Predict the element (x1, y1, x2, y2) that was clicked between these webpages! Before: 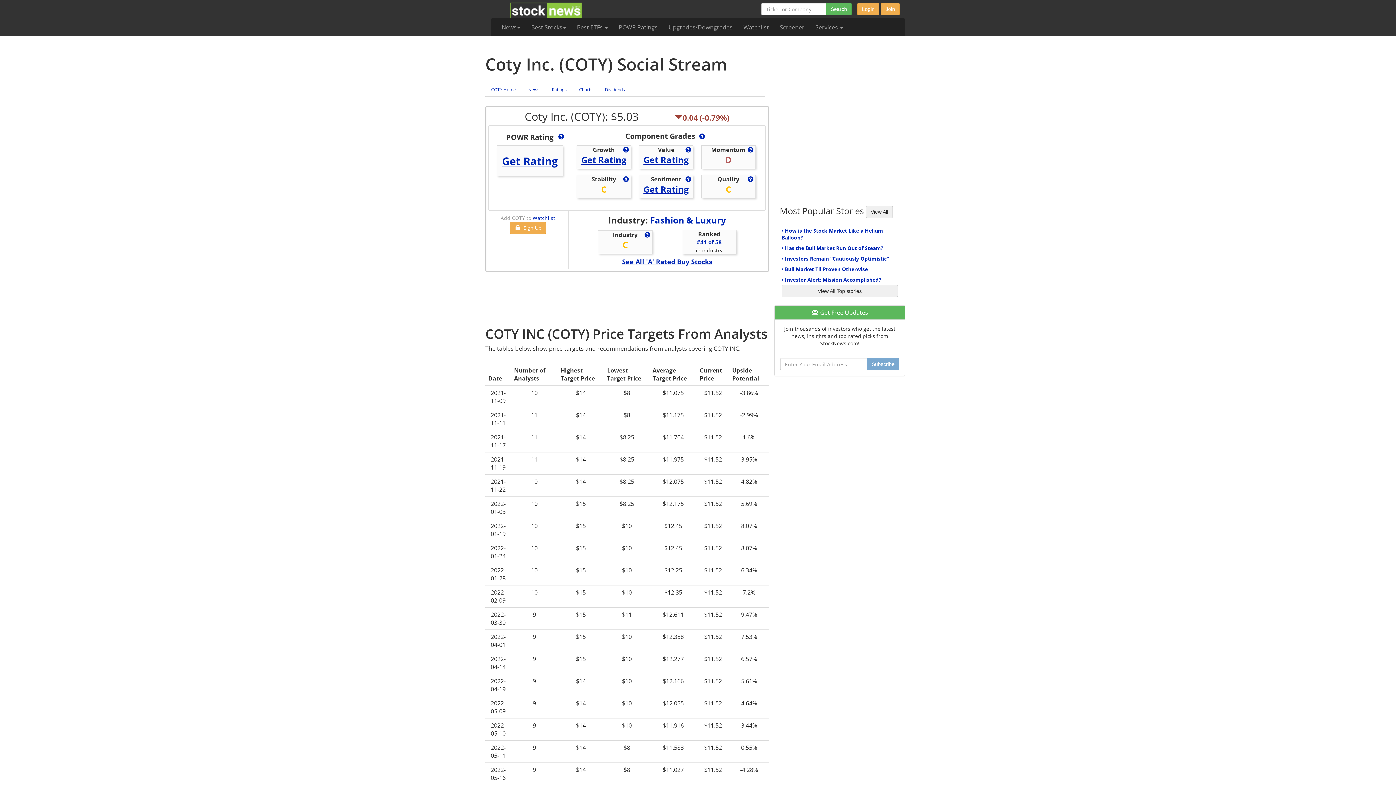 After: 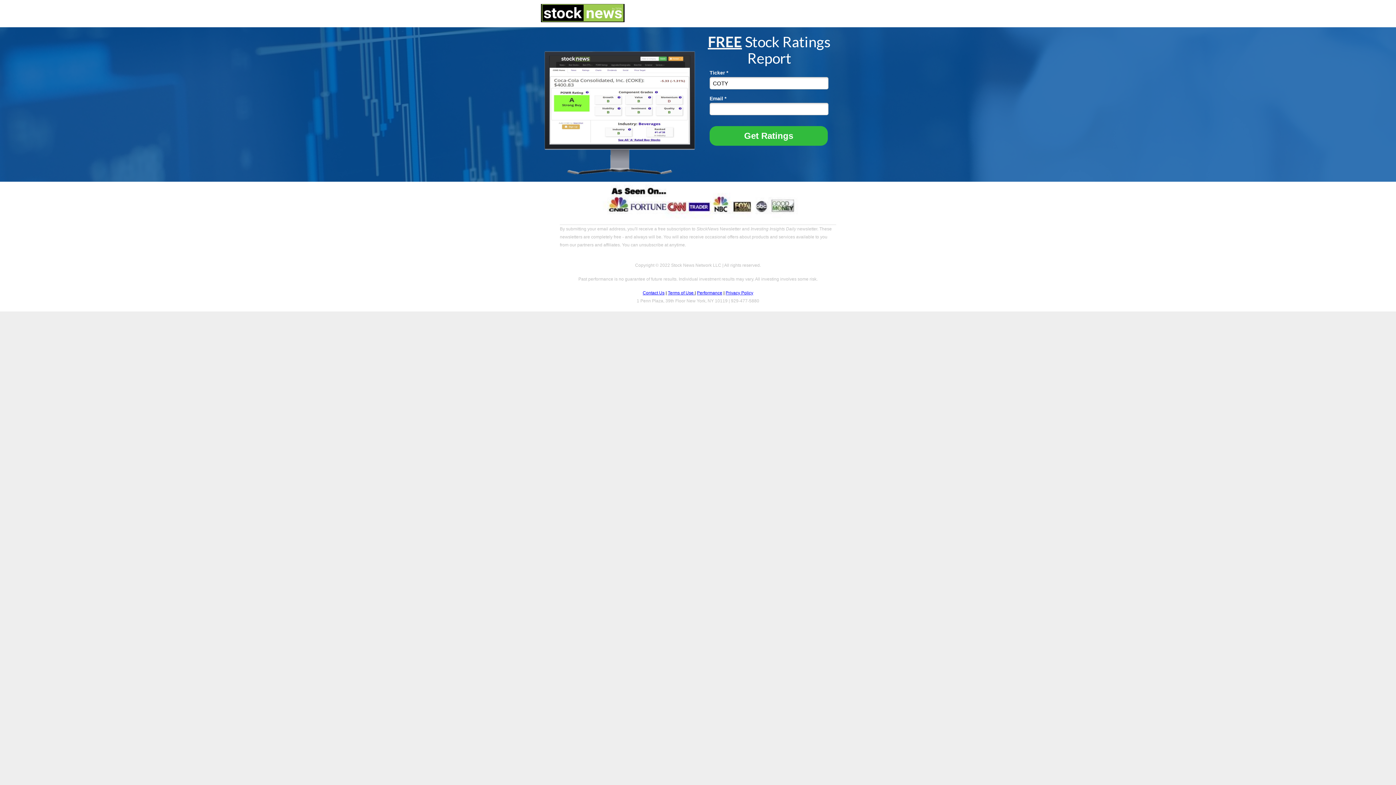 Action: label: Get Rating bbox: (577, 155, 630, 164)